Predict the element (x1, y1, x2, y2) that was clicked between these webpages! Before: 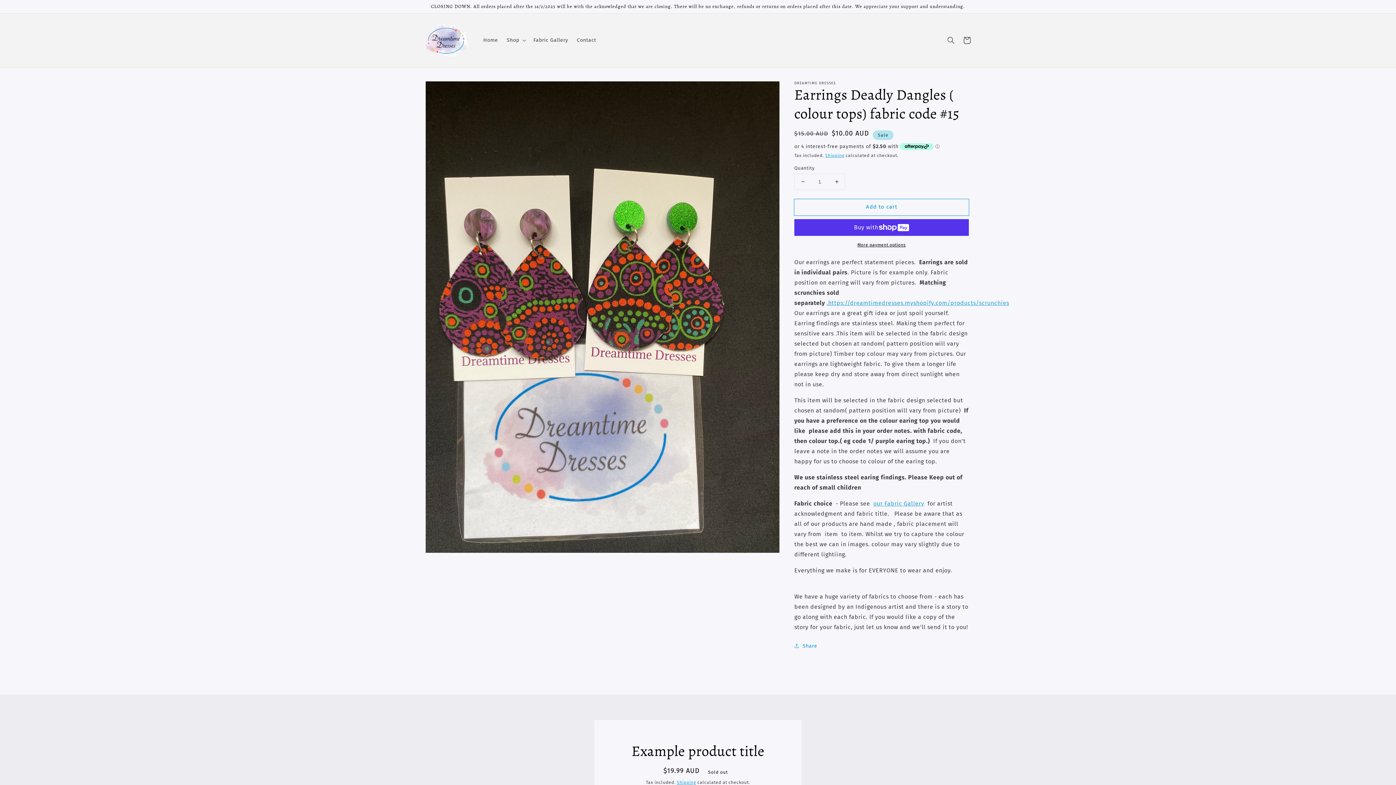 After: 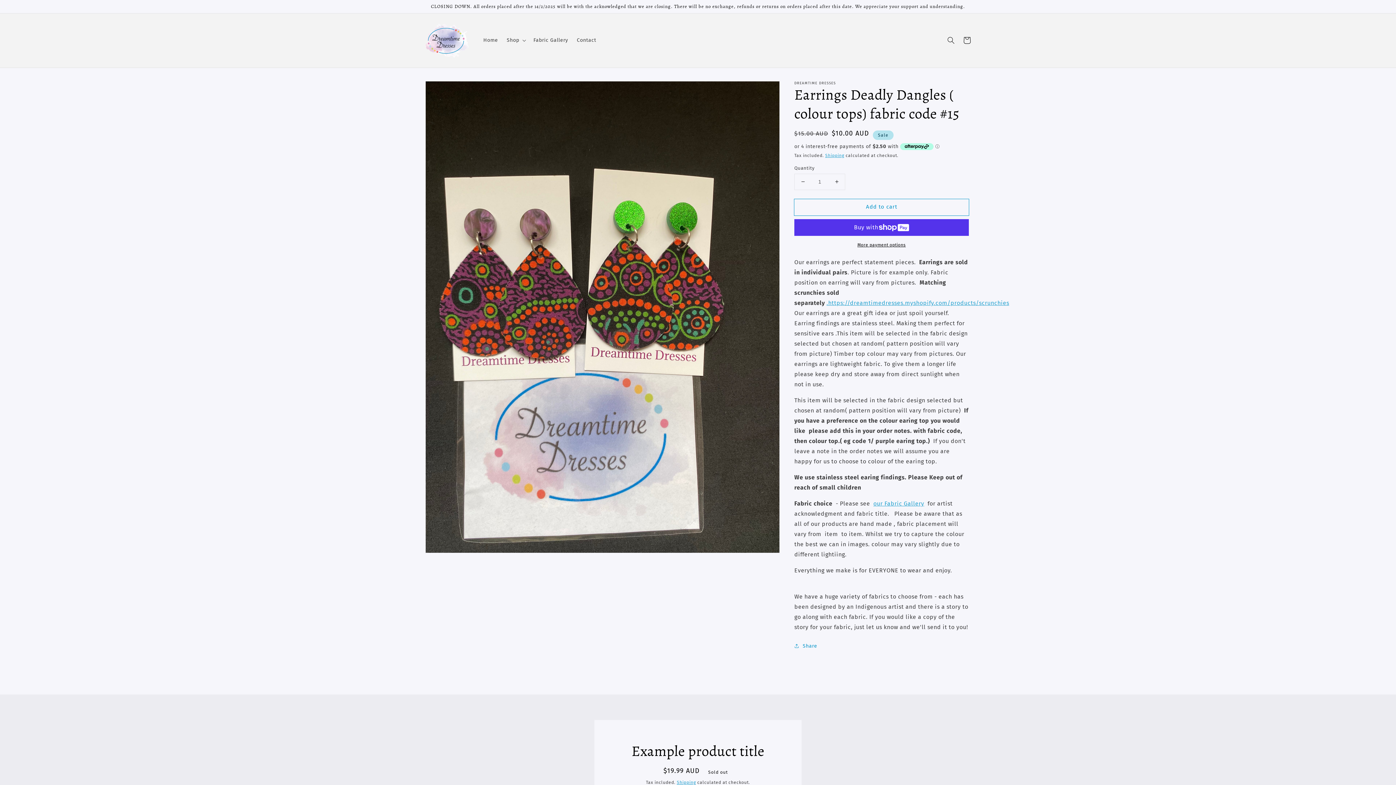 Action: label: Decrease quantity for Earrings Deadly Dangles ( colour tops) fabric code #15 bbox: (794, 174, 811, 189)